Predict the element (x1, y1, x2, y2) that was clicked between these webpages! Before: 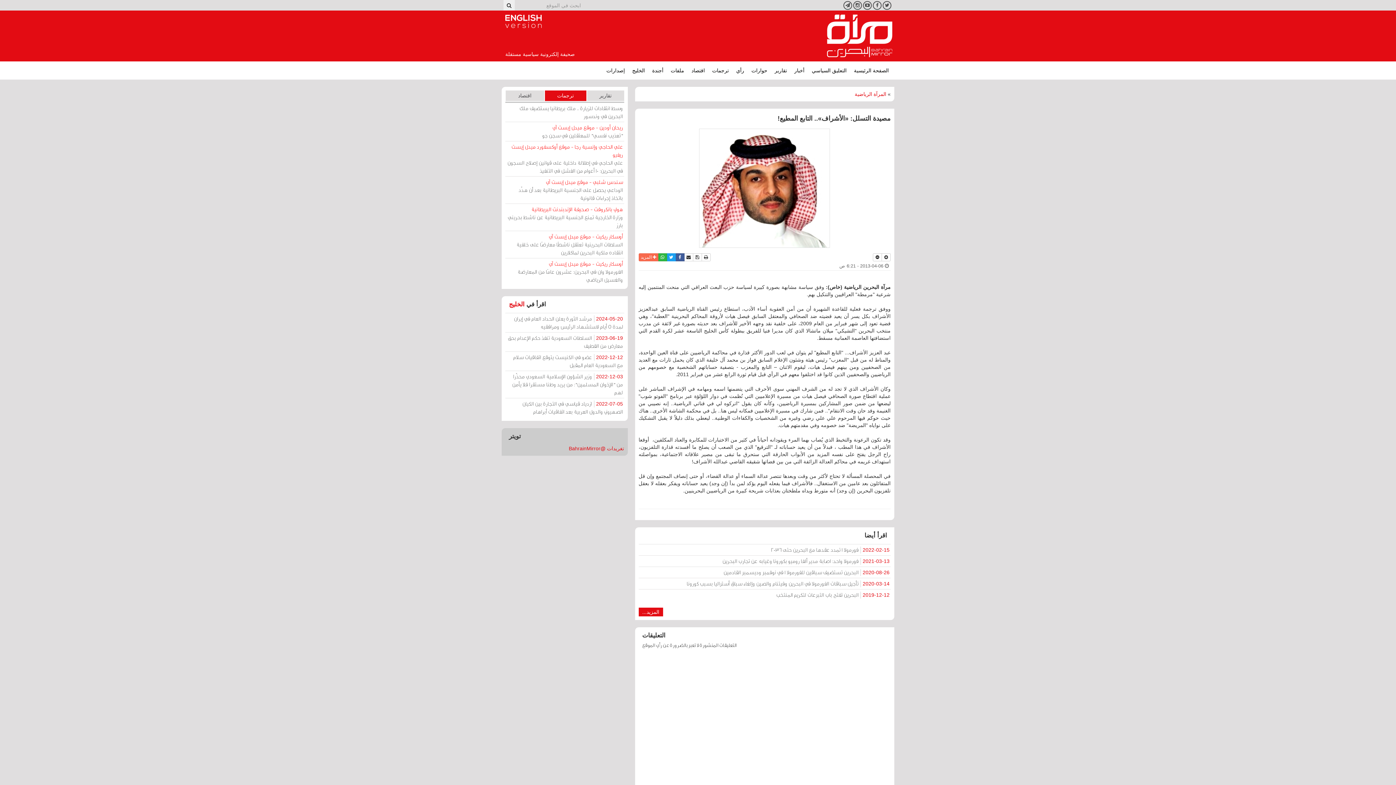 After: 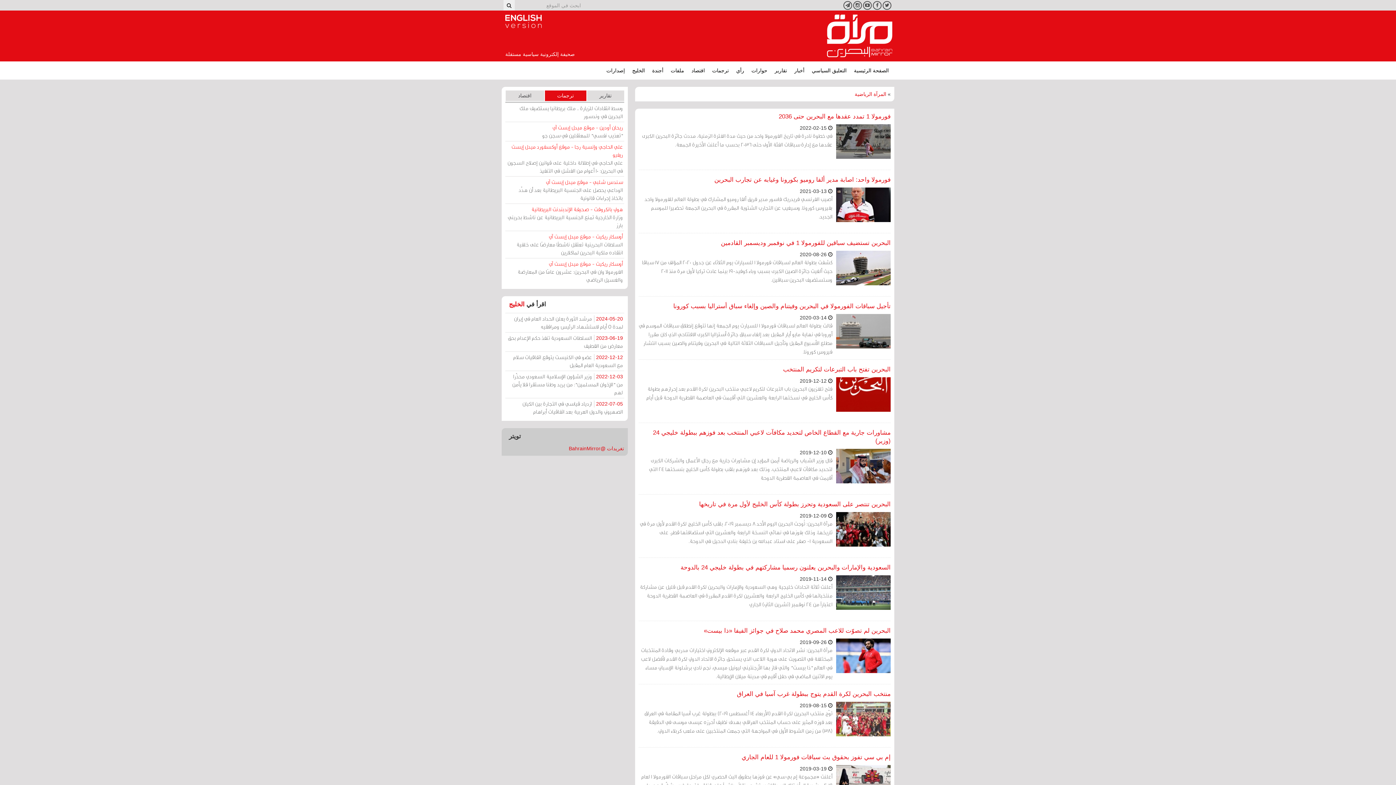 Action: bbox: (854, 91, 886, 97) label: المرآة الرياضية